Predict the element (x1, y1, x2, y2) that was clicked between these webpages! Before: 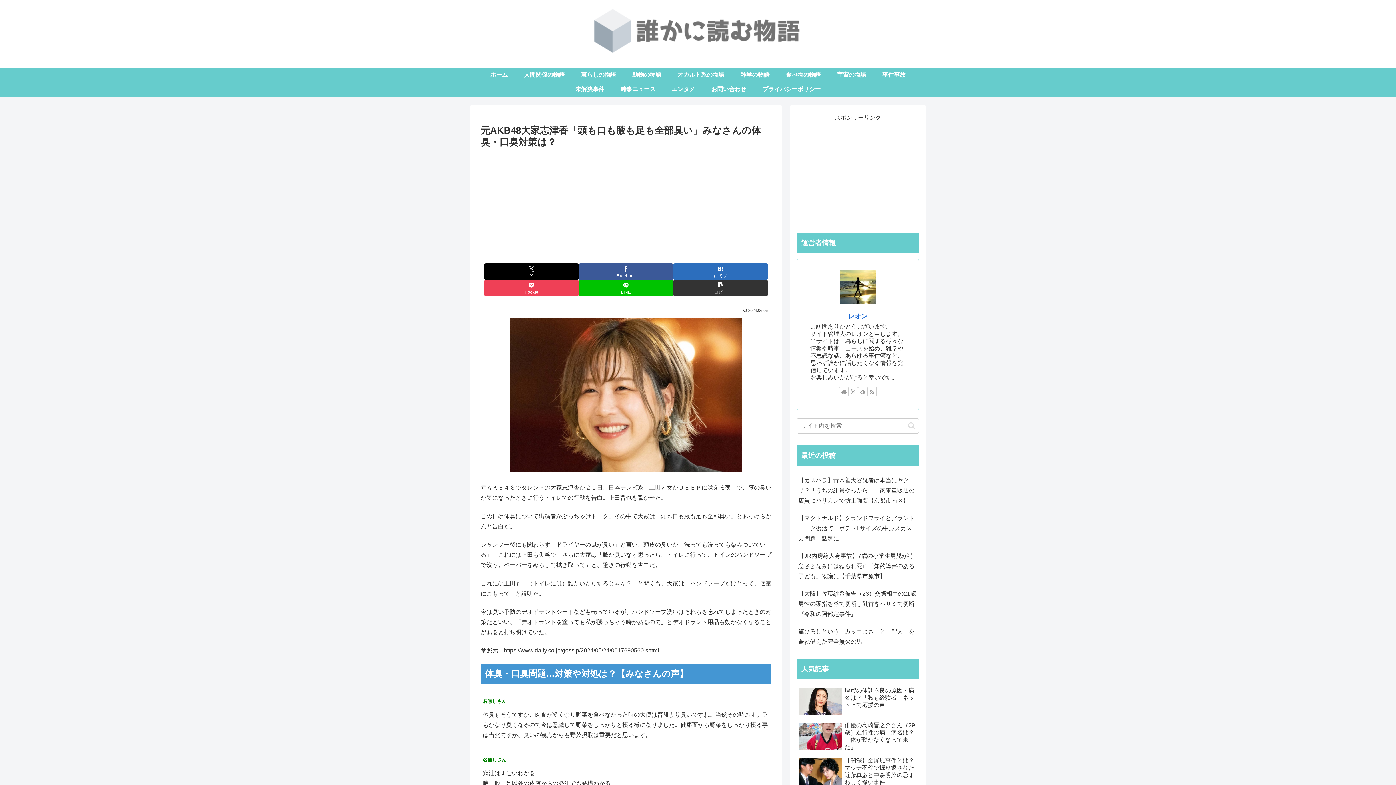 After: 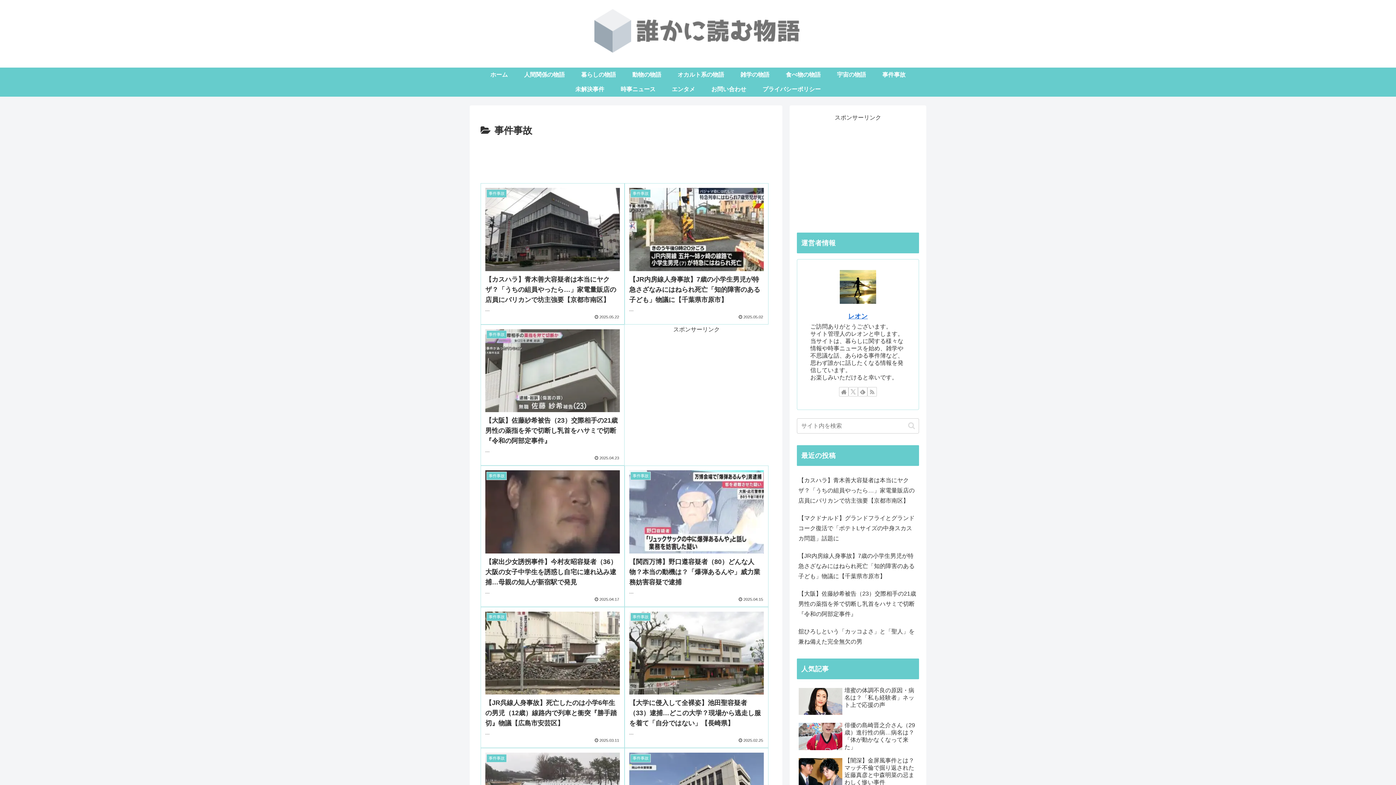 Action: label: 事件事故 bbox: (874, 67, 914, 82)